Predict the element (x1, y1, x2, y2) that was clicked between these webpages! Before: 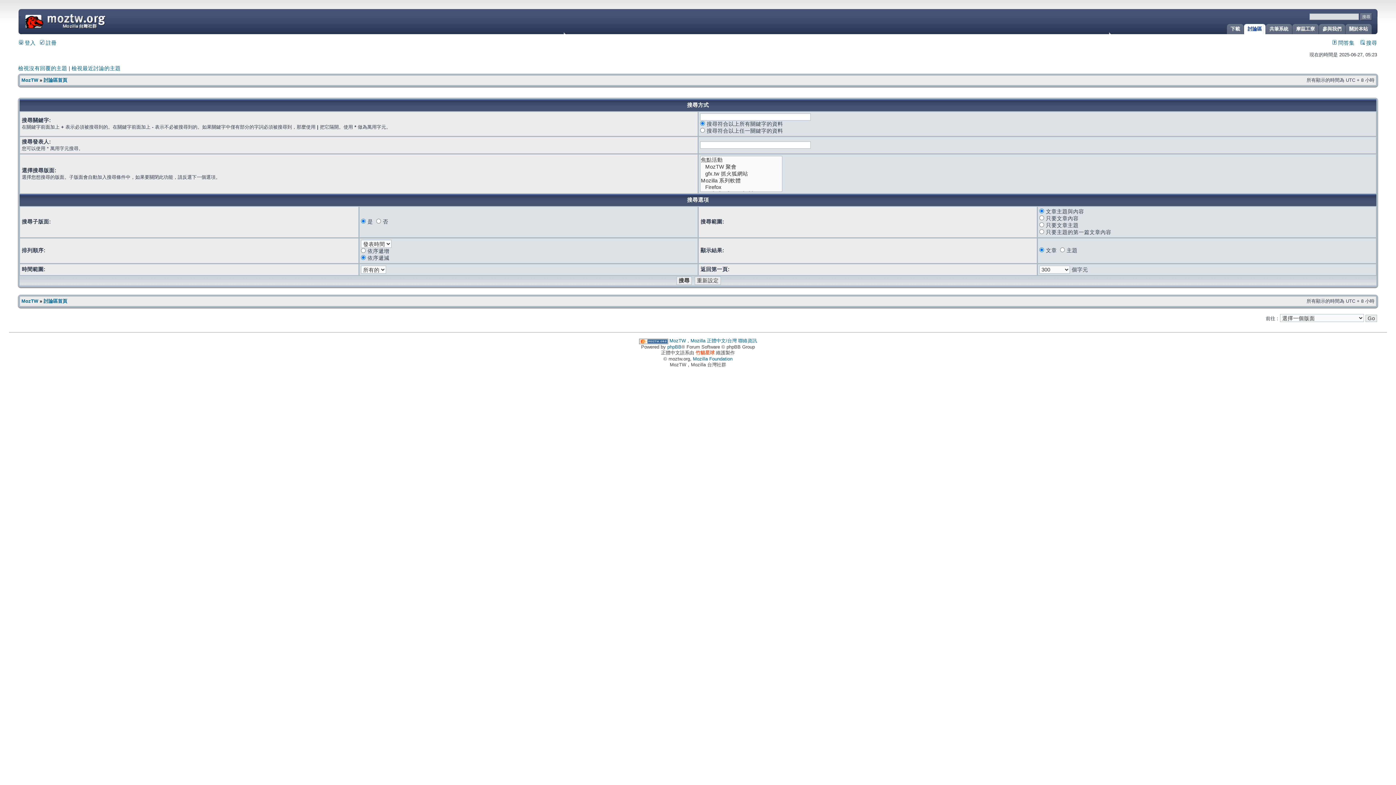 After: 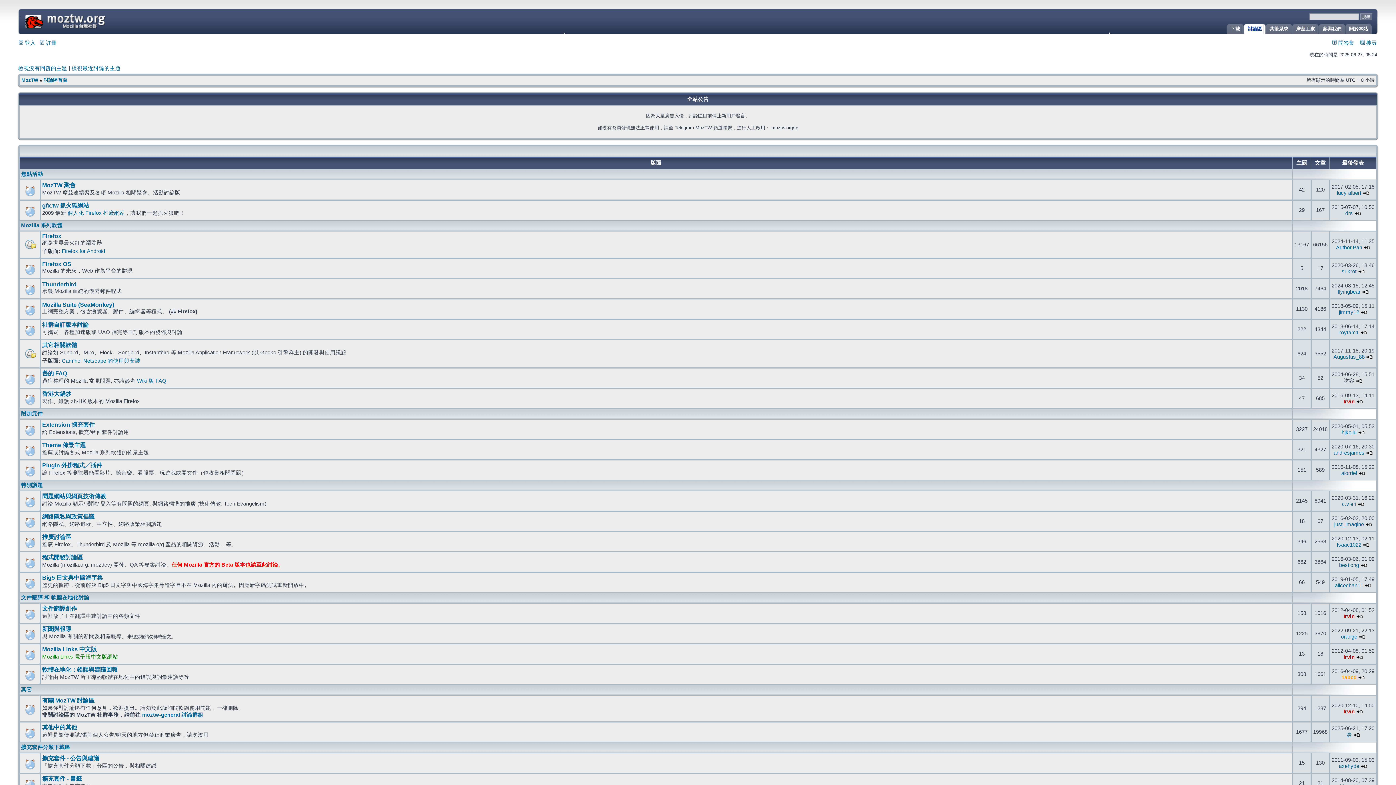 Action: label: 討論區首頁 bbox: (43, 298, 67, 304)